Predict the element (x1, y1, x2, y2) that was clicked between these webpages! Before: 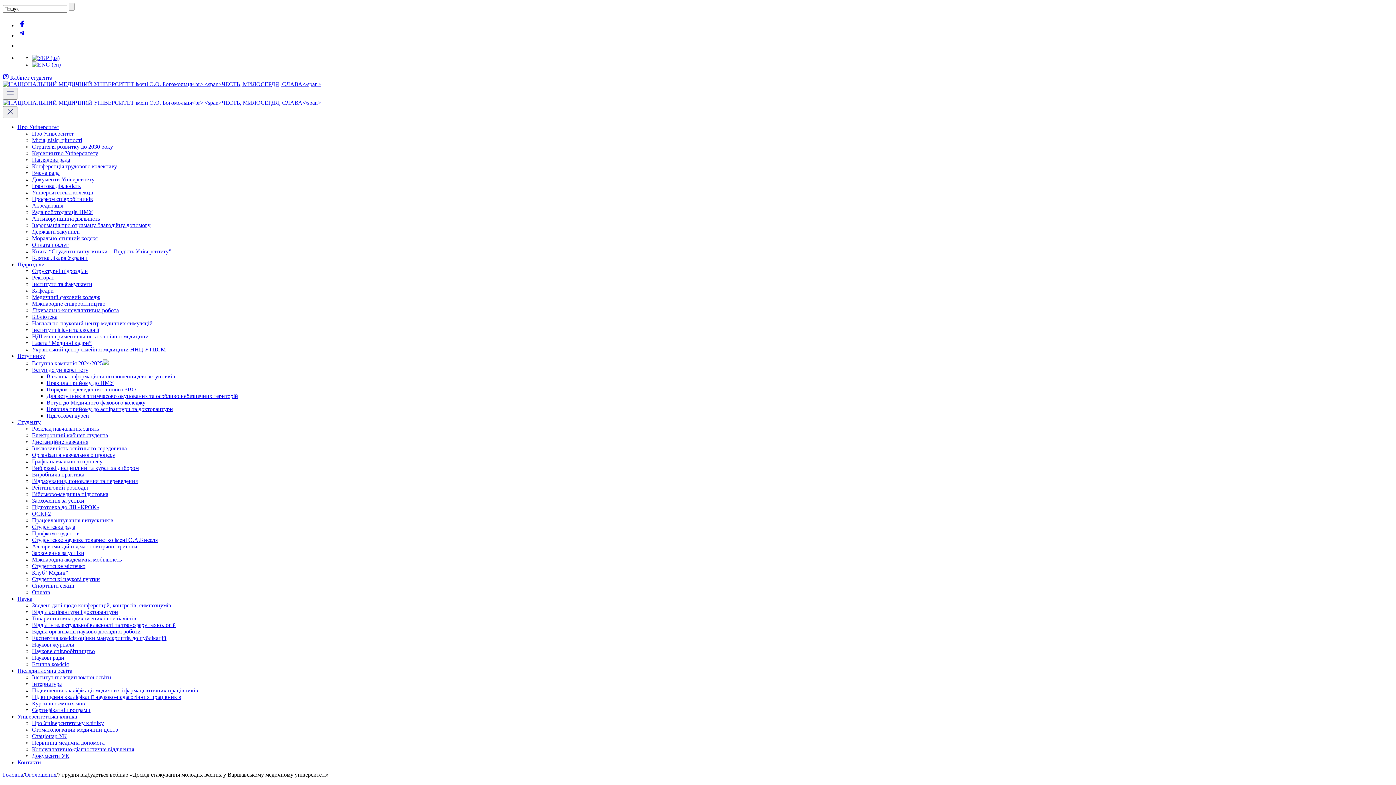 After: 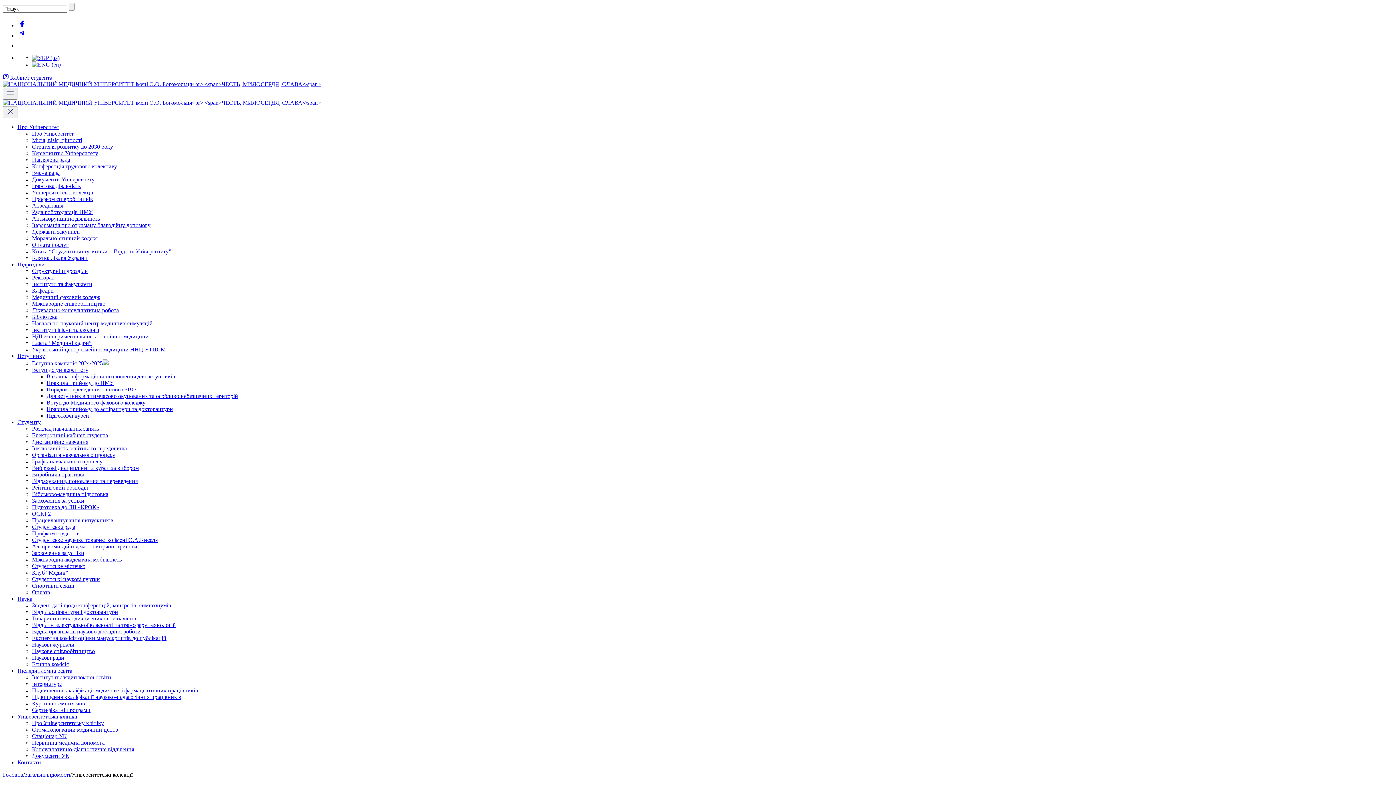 Action: label: Університетські колекції bbox: (32, 189, 93, 195)